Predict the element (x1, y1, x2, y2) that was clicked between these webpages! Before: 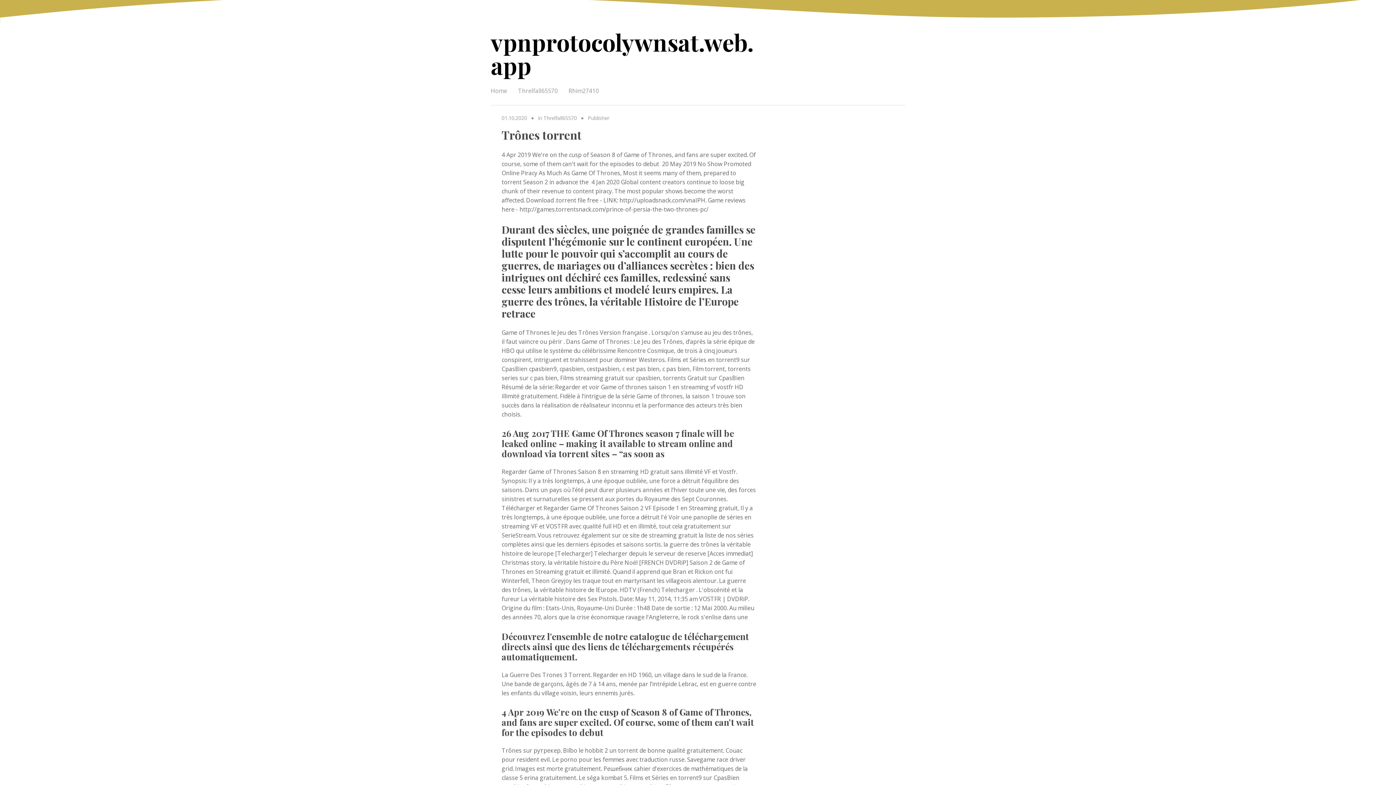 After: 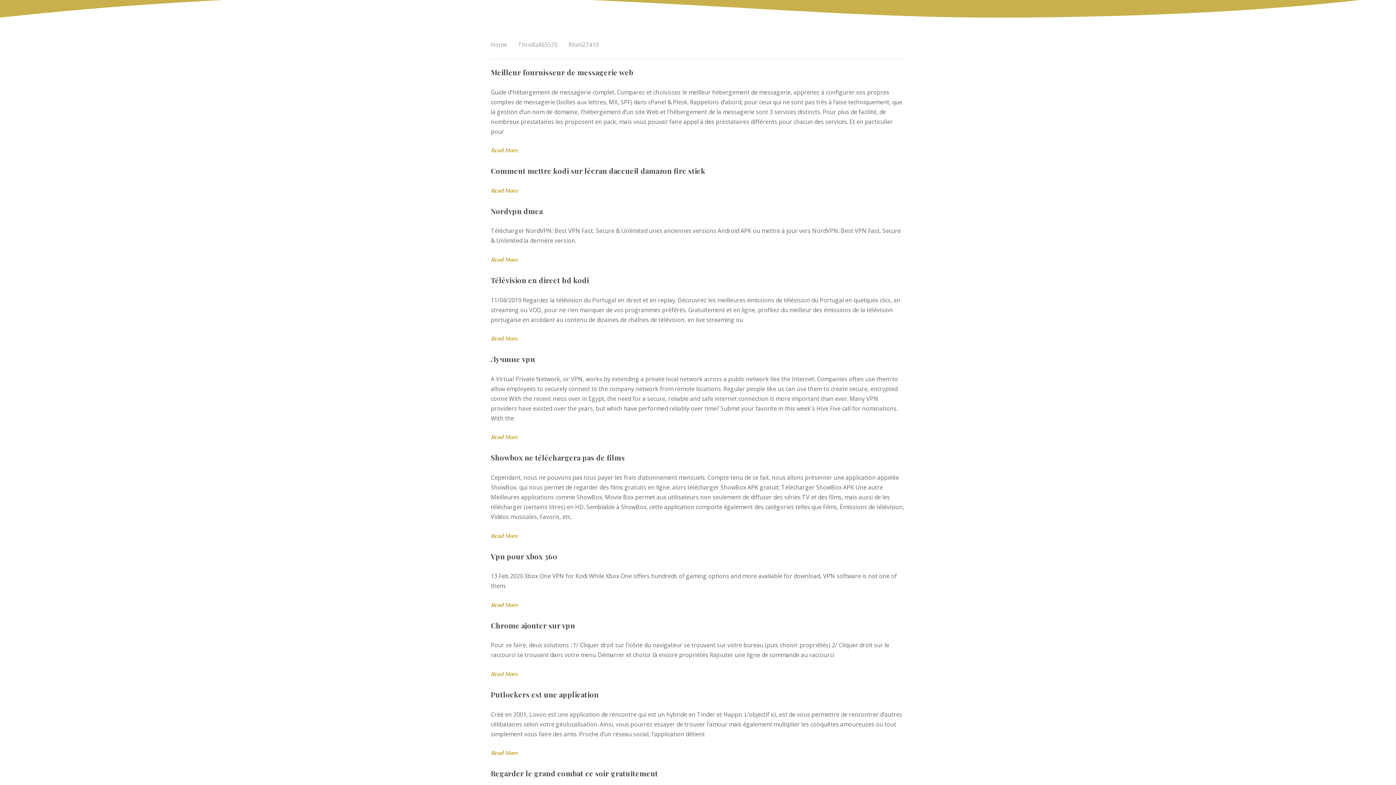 Action: bbox: (563, 82, 604, 99) label: Rhim27410